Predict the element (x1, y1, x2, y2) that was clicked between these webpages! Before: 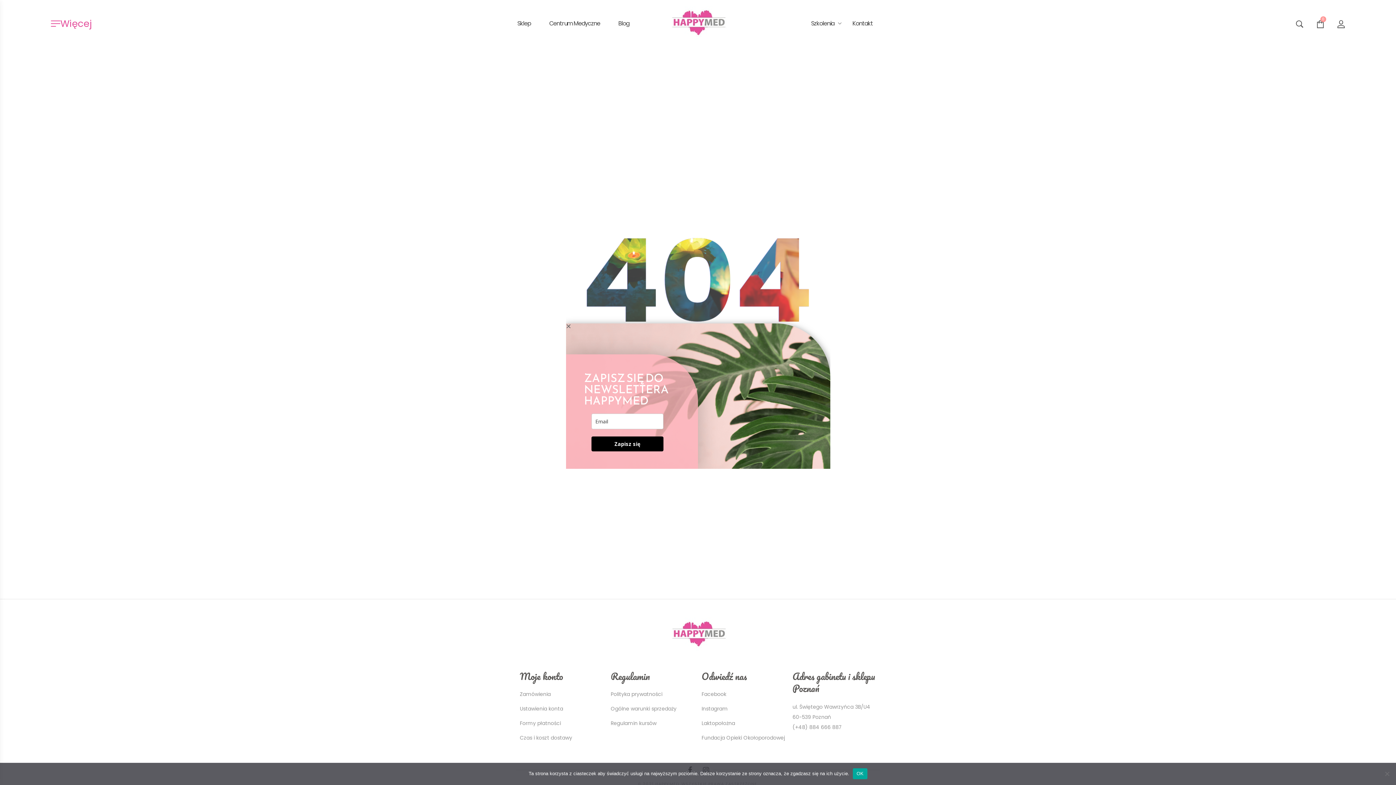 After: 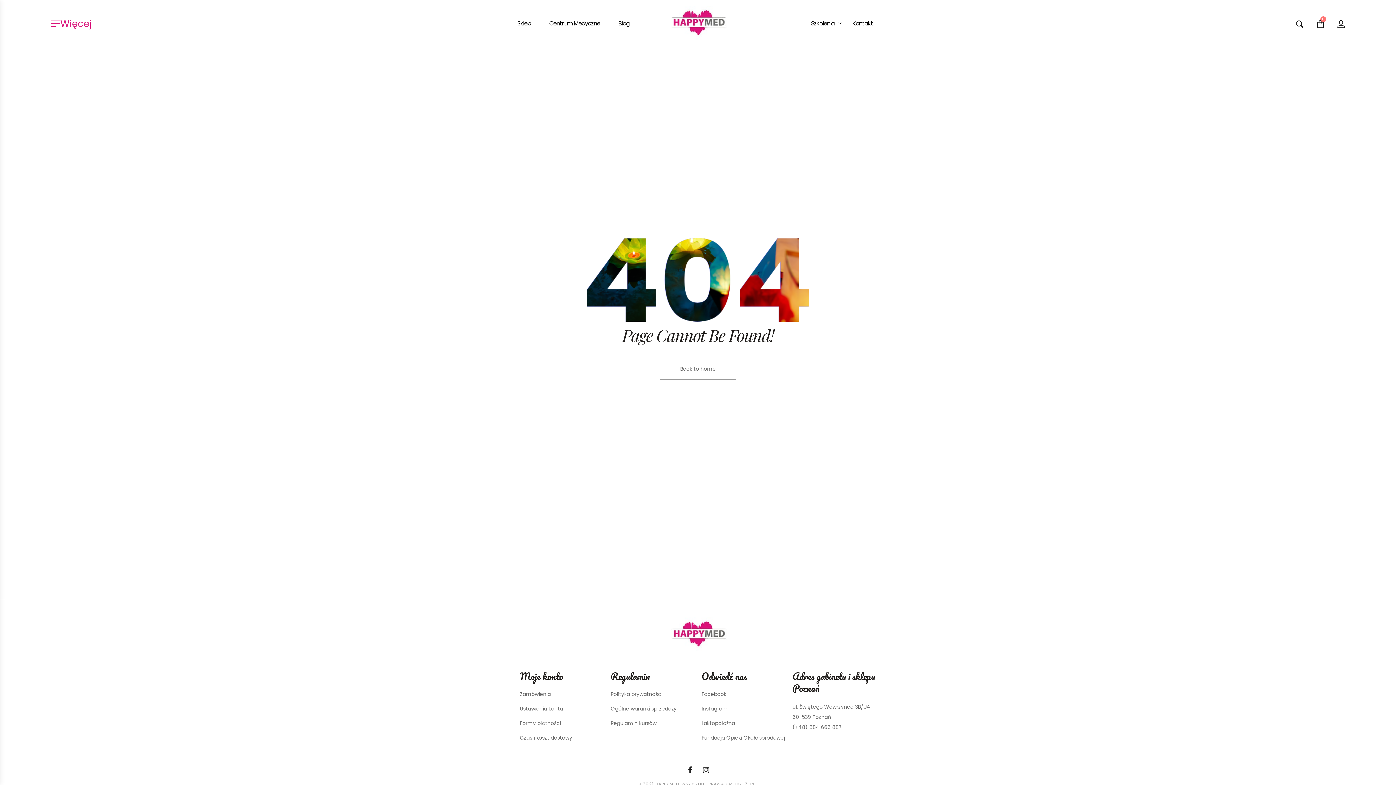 Action: label: OK bbox: (853, 768, 867, 779)